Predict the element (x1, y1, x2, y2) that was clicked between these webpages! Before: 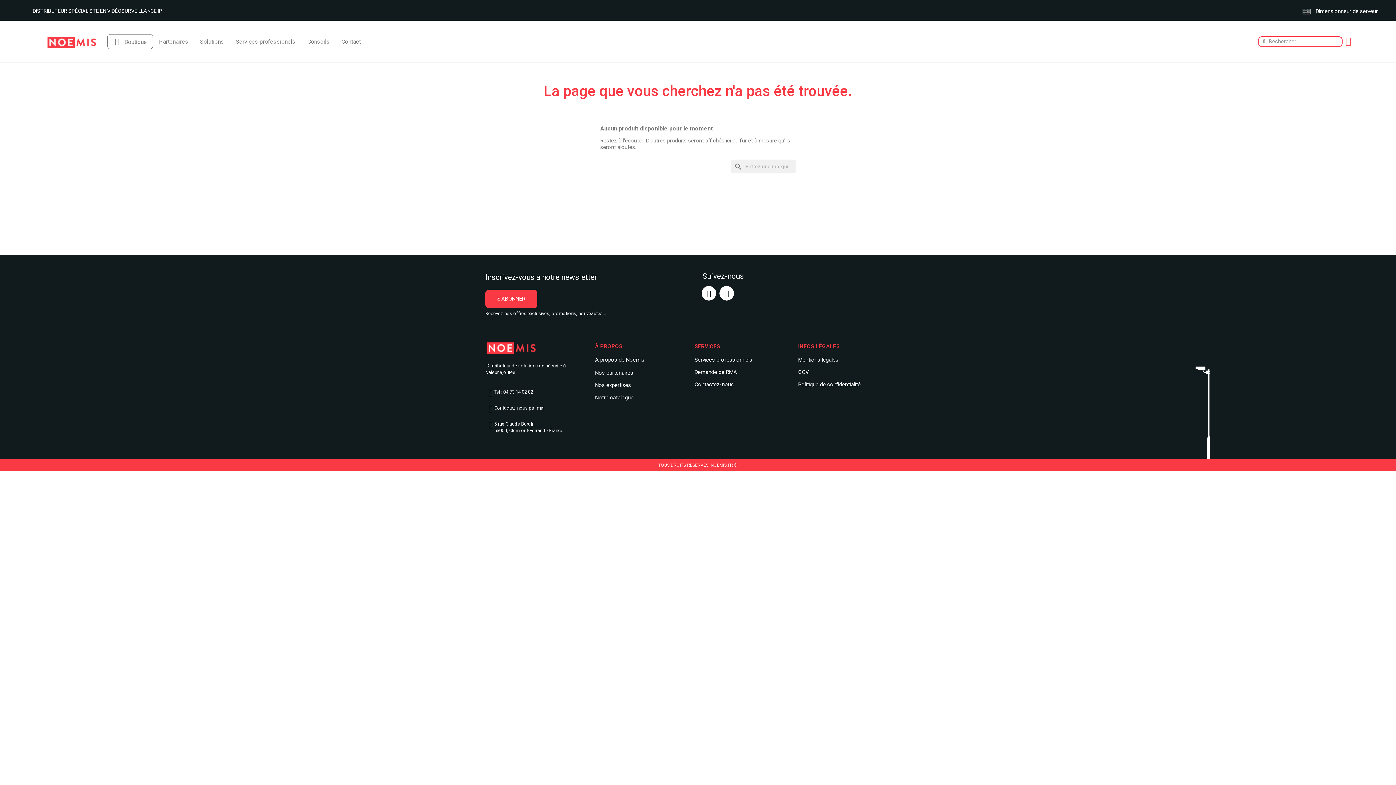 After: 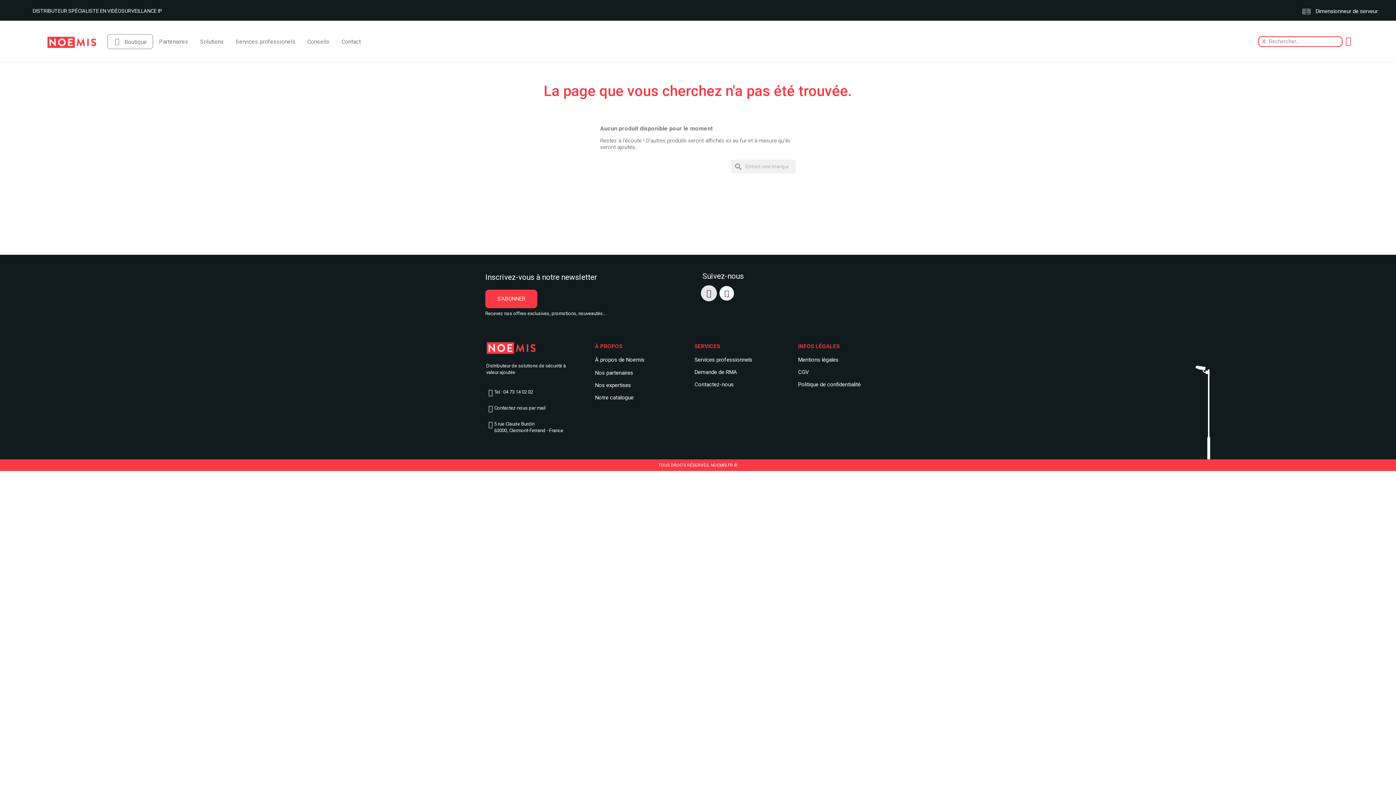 Action: label: Youtube bbox: (701, 286, 716, 300)